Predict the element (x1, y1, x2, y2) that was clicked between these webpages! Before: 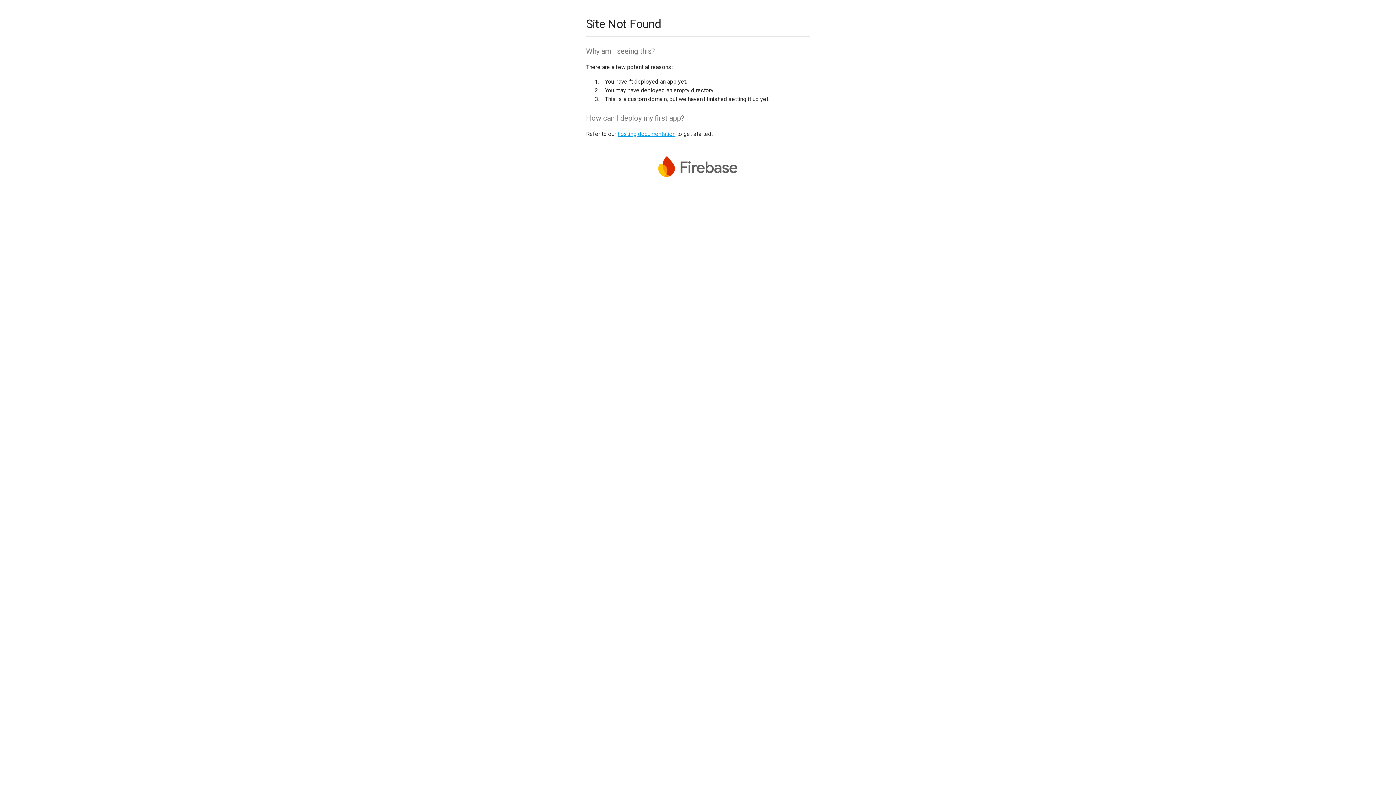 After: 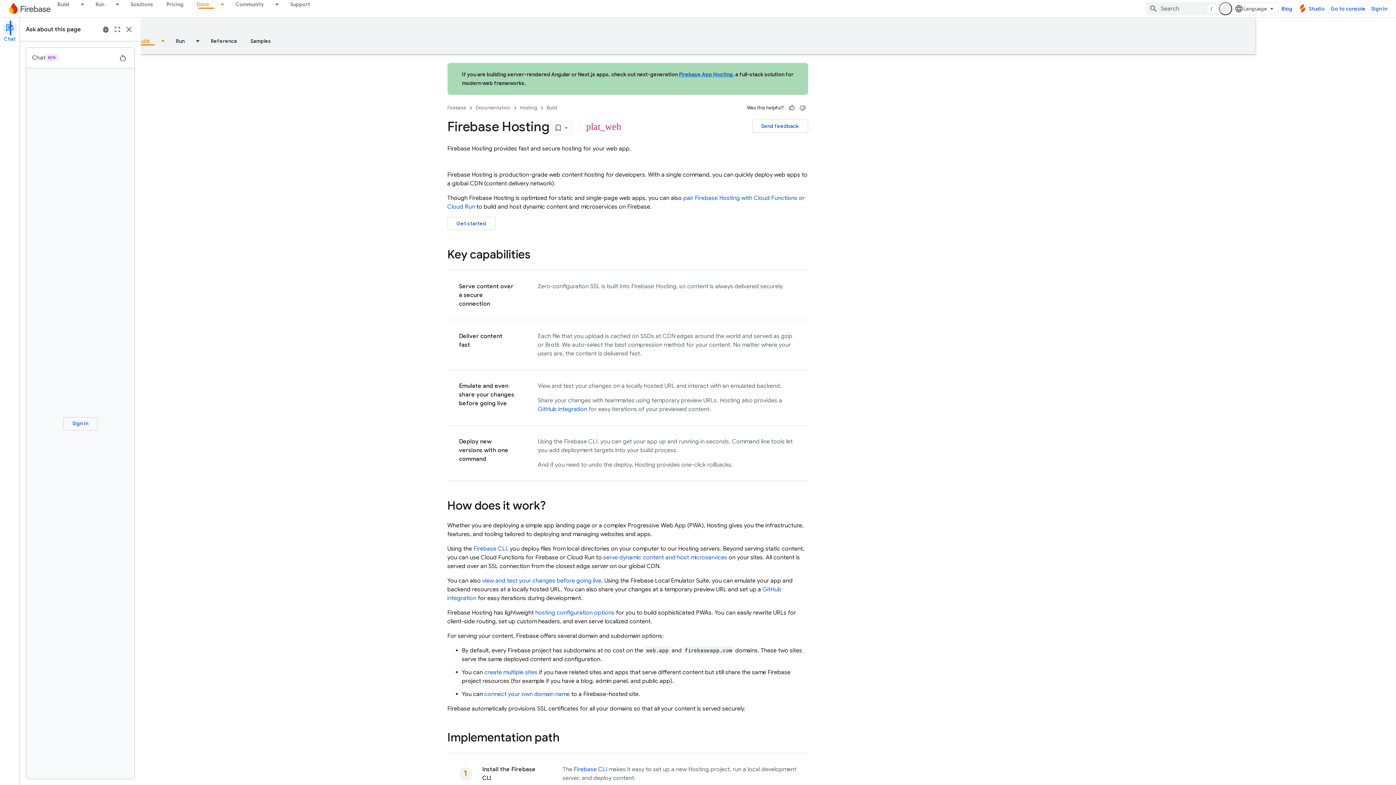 Action: label: hosting documentation bbox: (617, 130, 675, 137)